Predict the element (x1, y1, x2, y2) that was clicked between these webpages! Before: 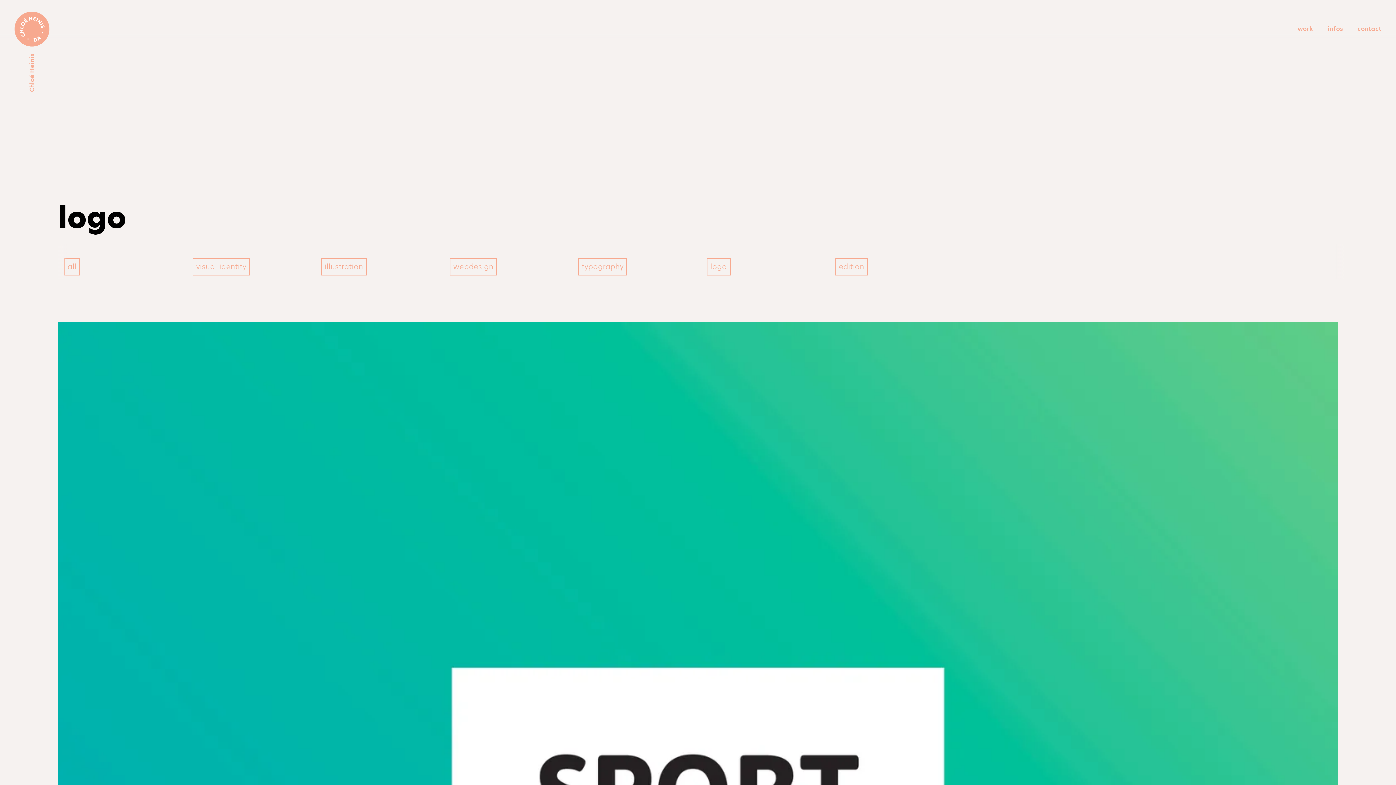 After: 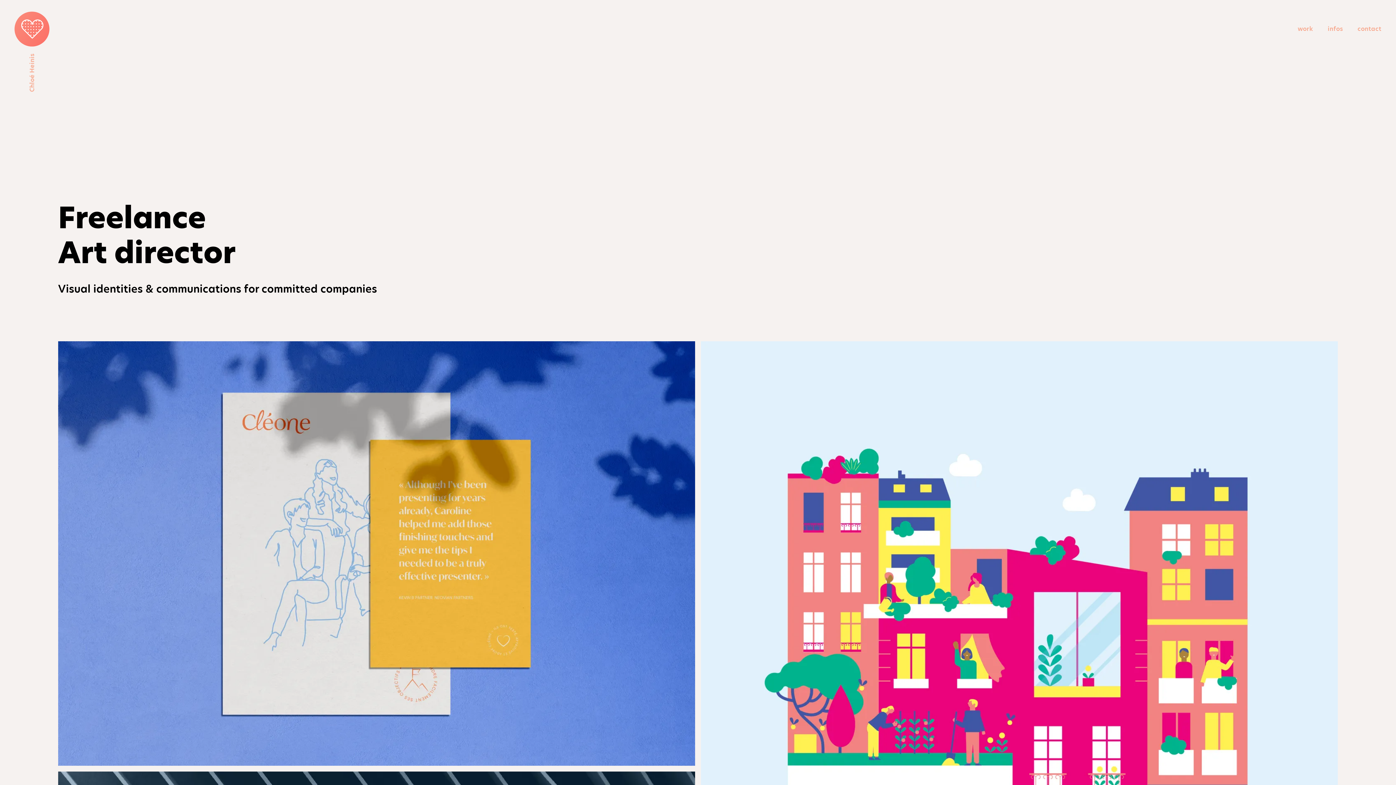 Action: bbox: (14, 11, 49, 46)